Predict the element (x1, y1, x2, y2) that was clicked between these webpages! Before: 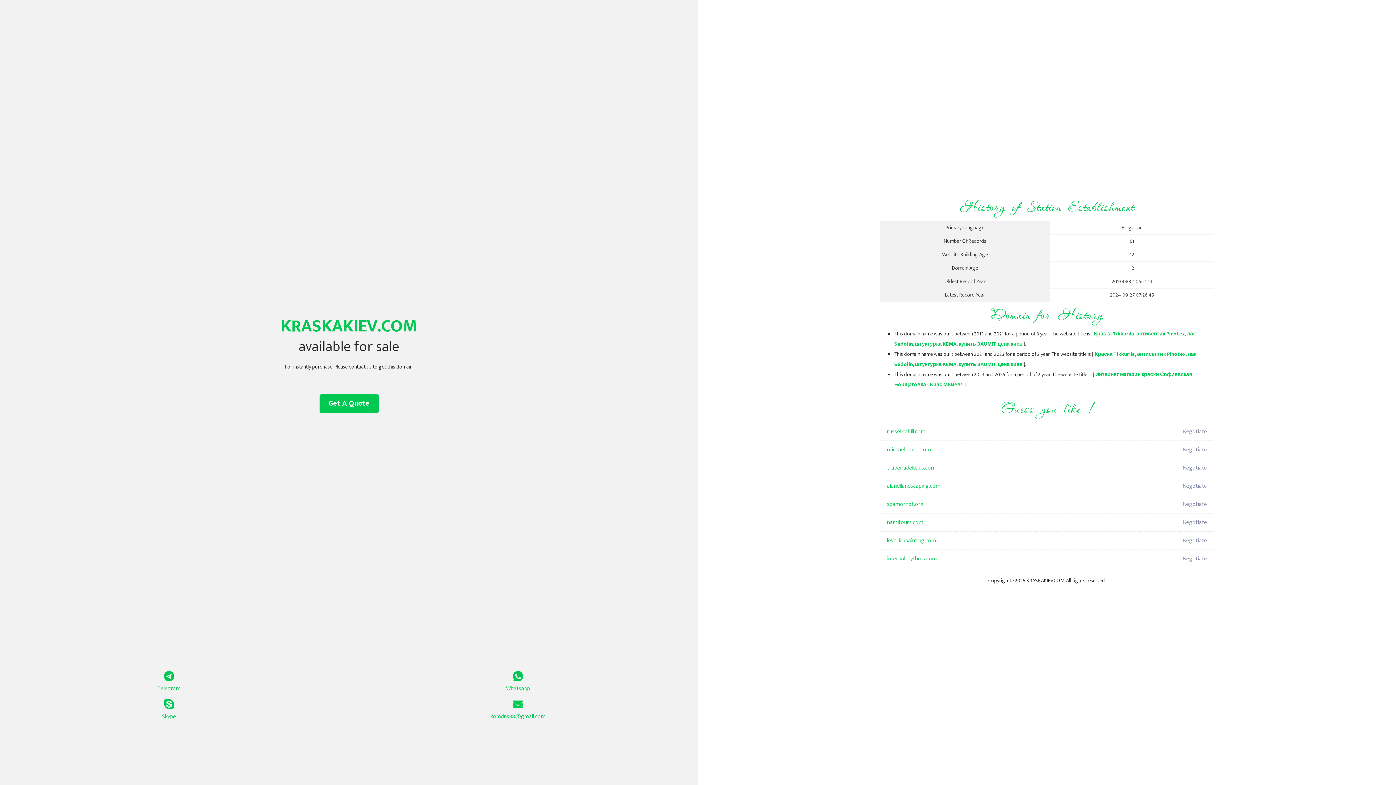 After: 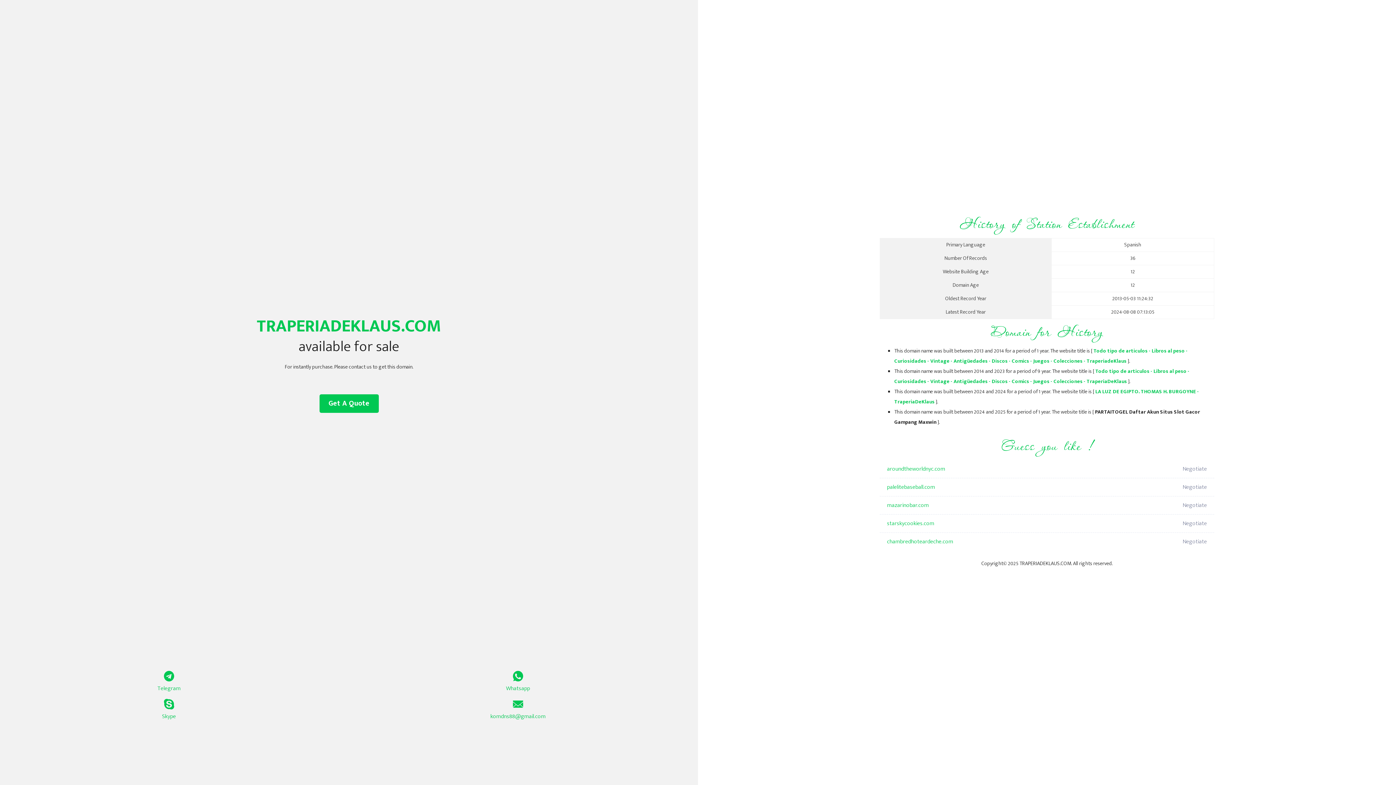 Action: label: traperiadeklaus.com bbox: (887, 459, 1098, 477)